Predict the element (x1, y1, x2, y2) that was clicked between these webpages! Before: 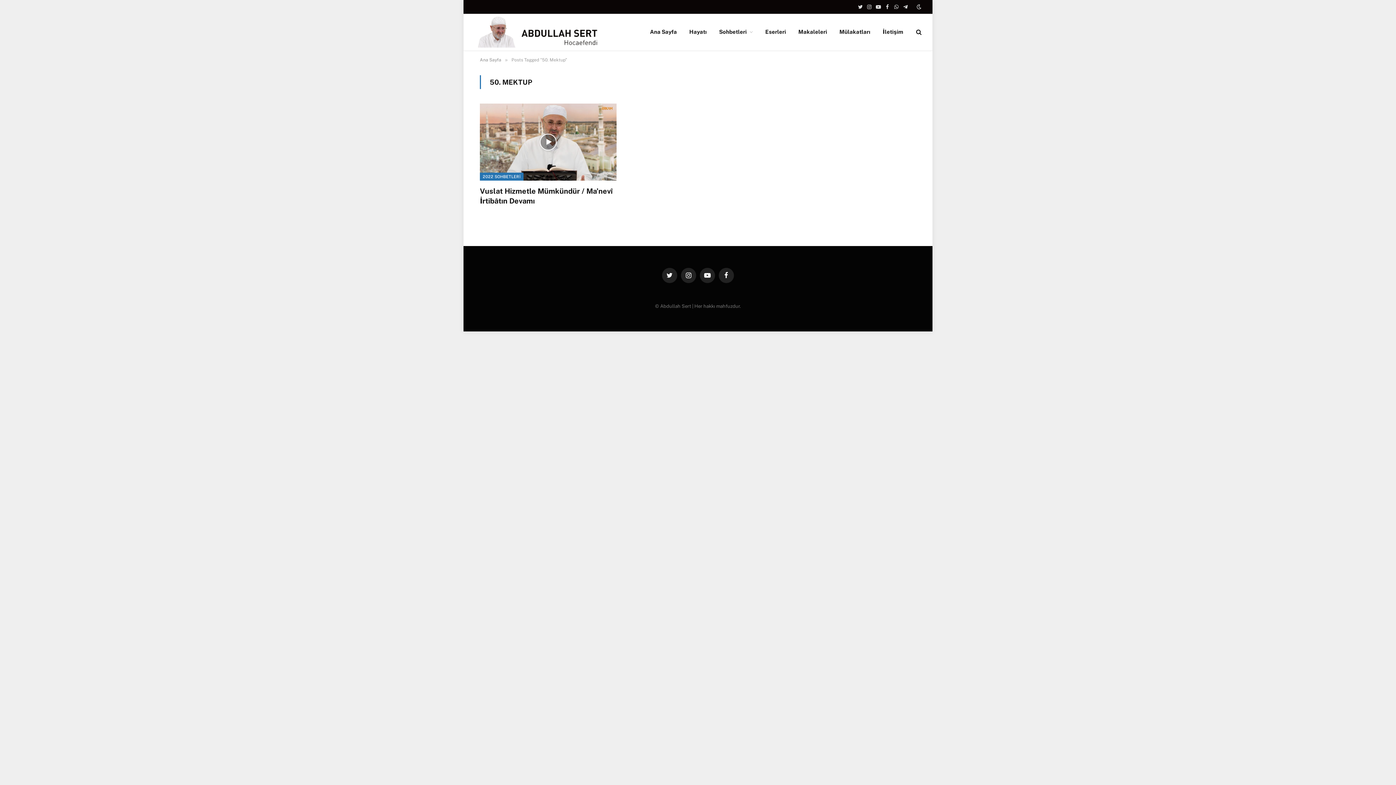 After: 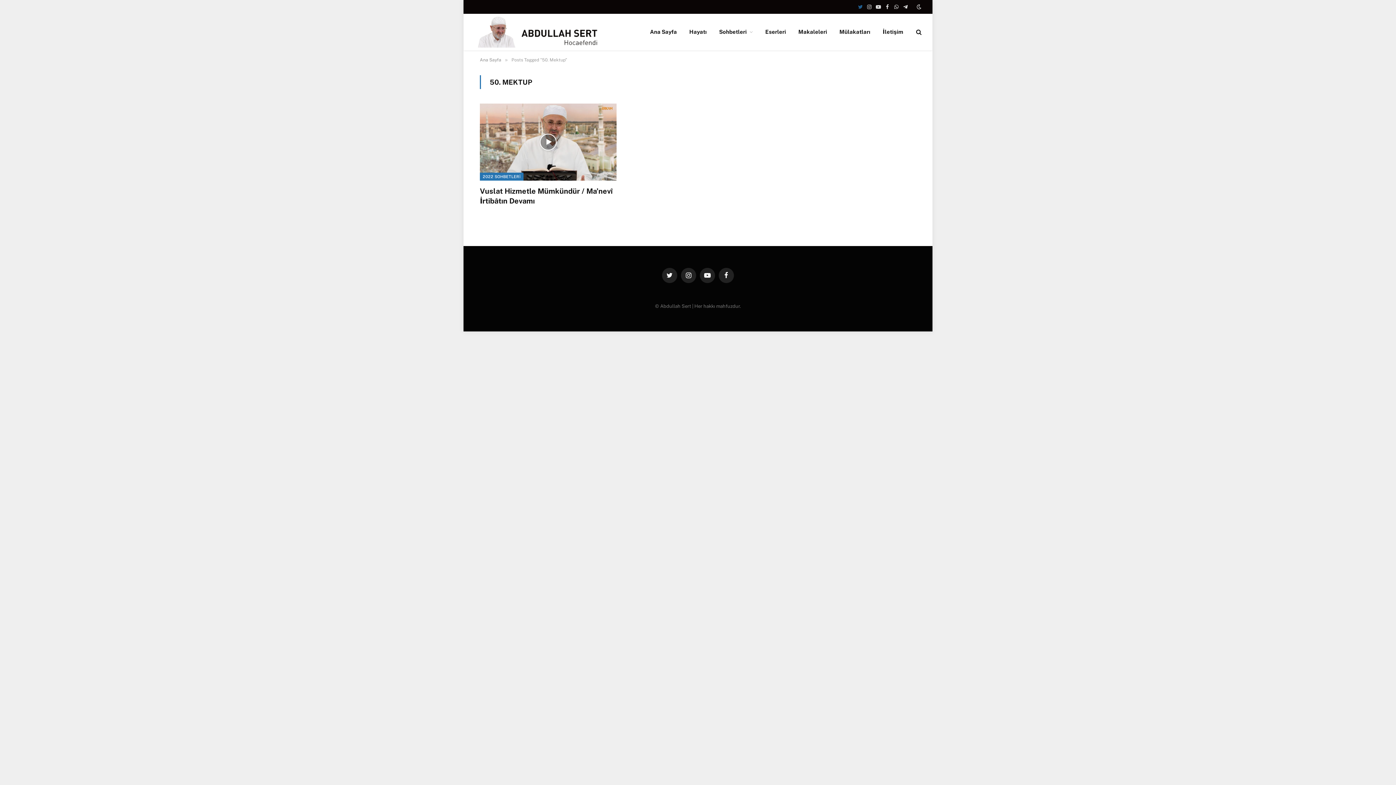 Action: bbox: (856, 0, 864, 13) label: Twitter